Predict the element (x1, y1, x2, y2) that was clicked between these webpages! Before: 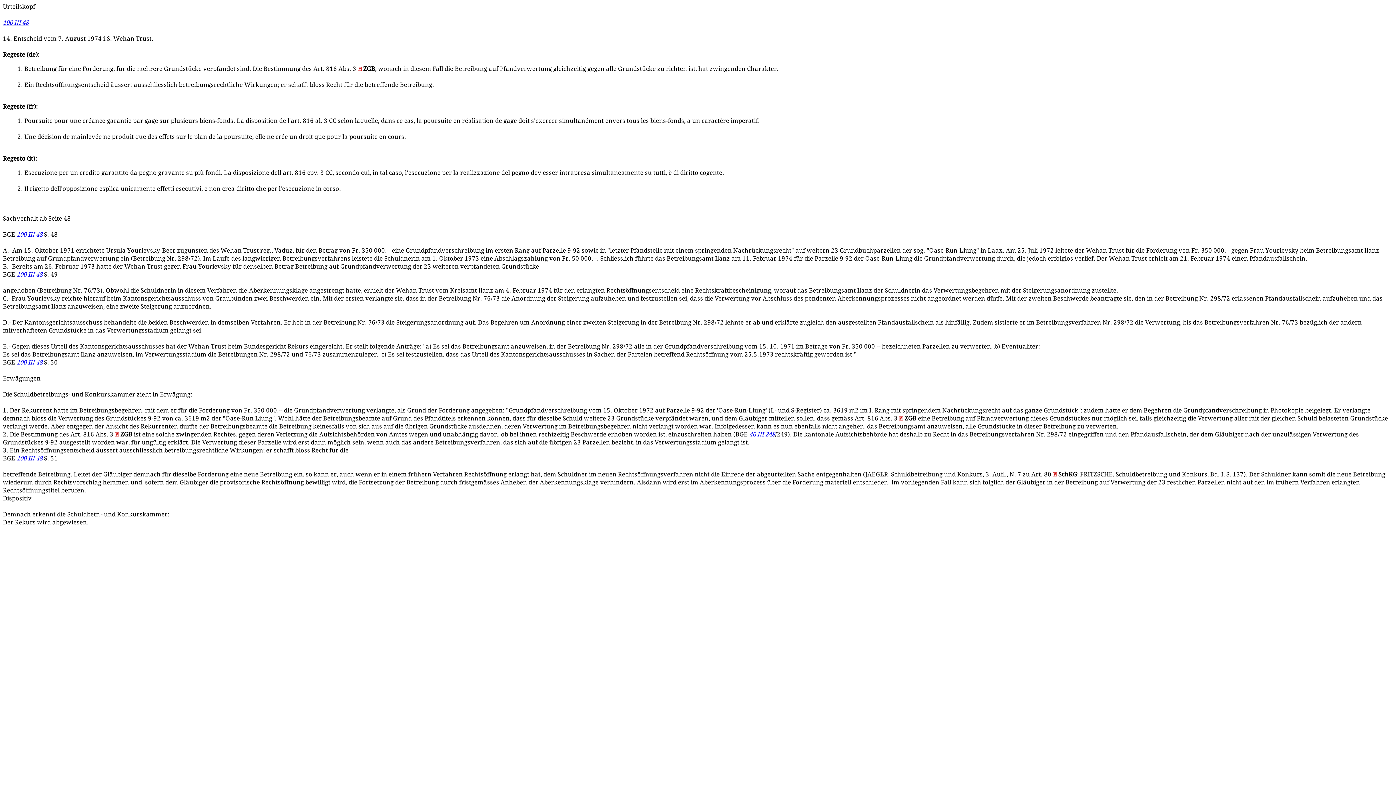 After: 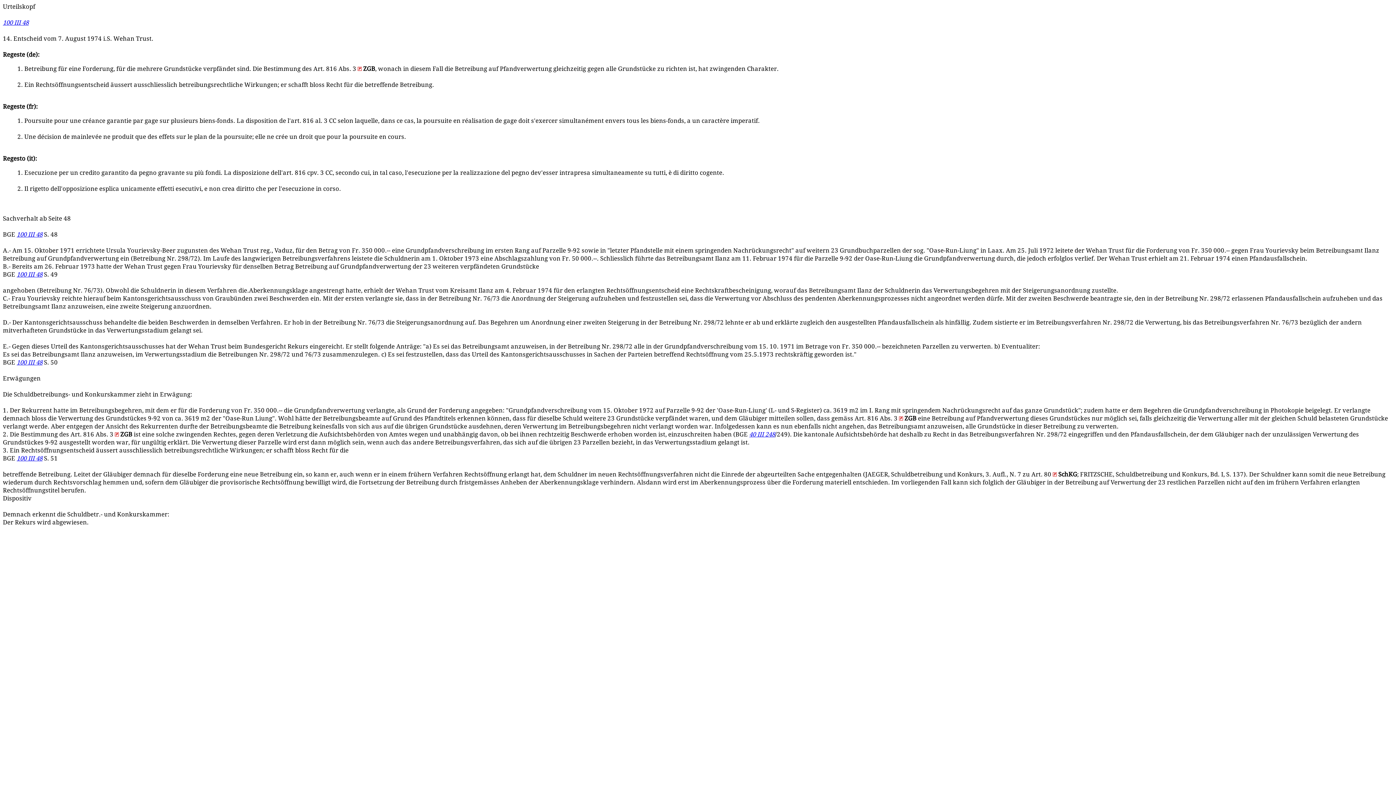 Action: bbox: (2, 19, 28, 26) label: 100 III 48